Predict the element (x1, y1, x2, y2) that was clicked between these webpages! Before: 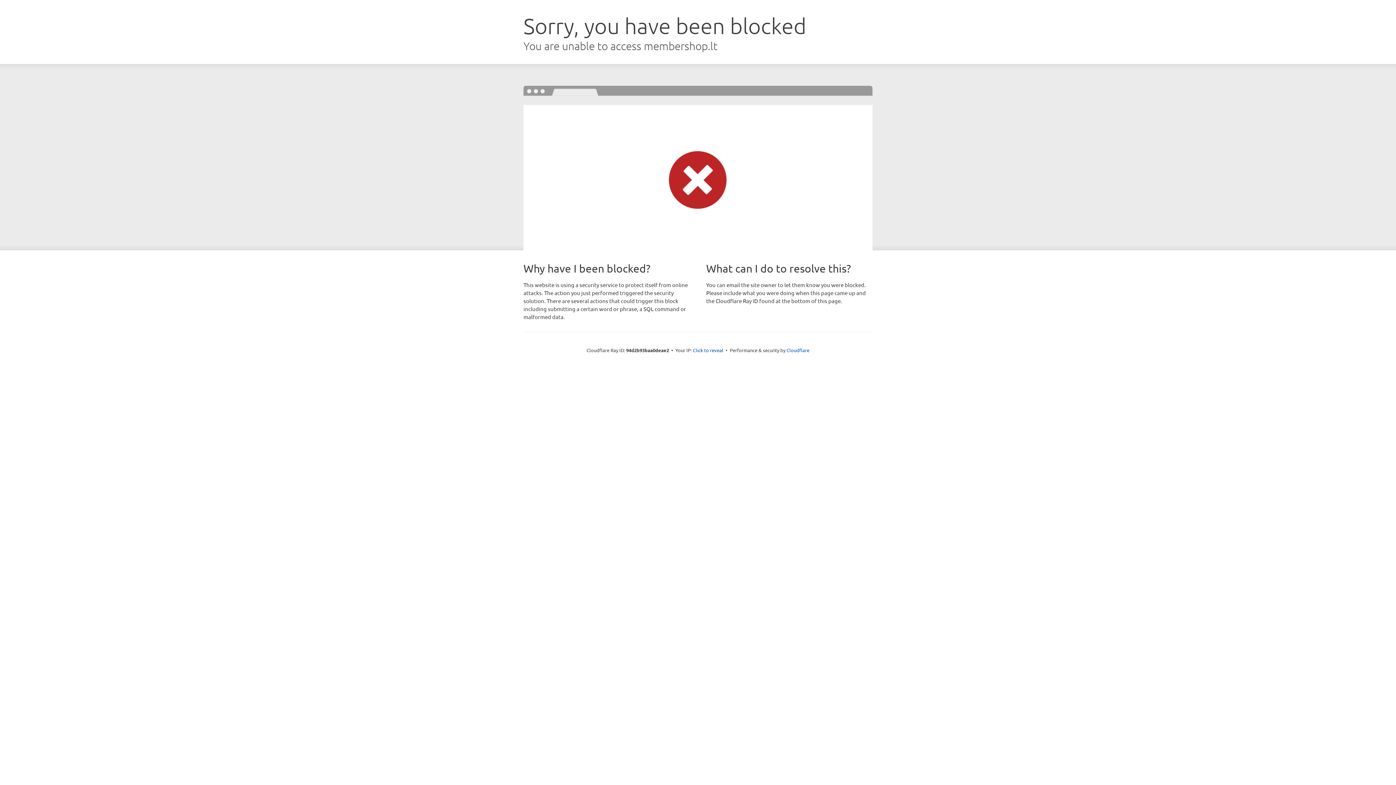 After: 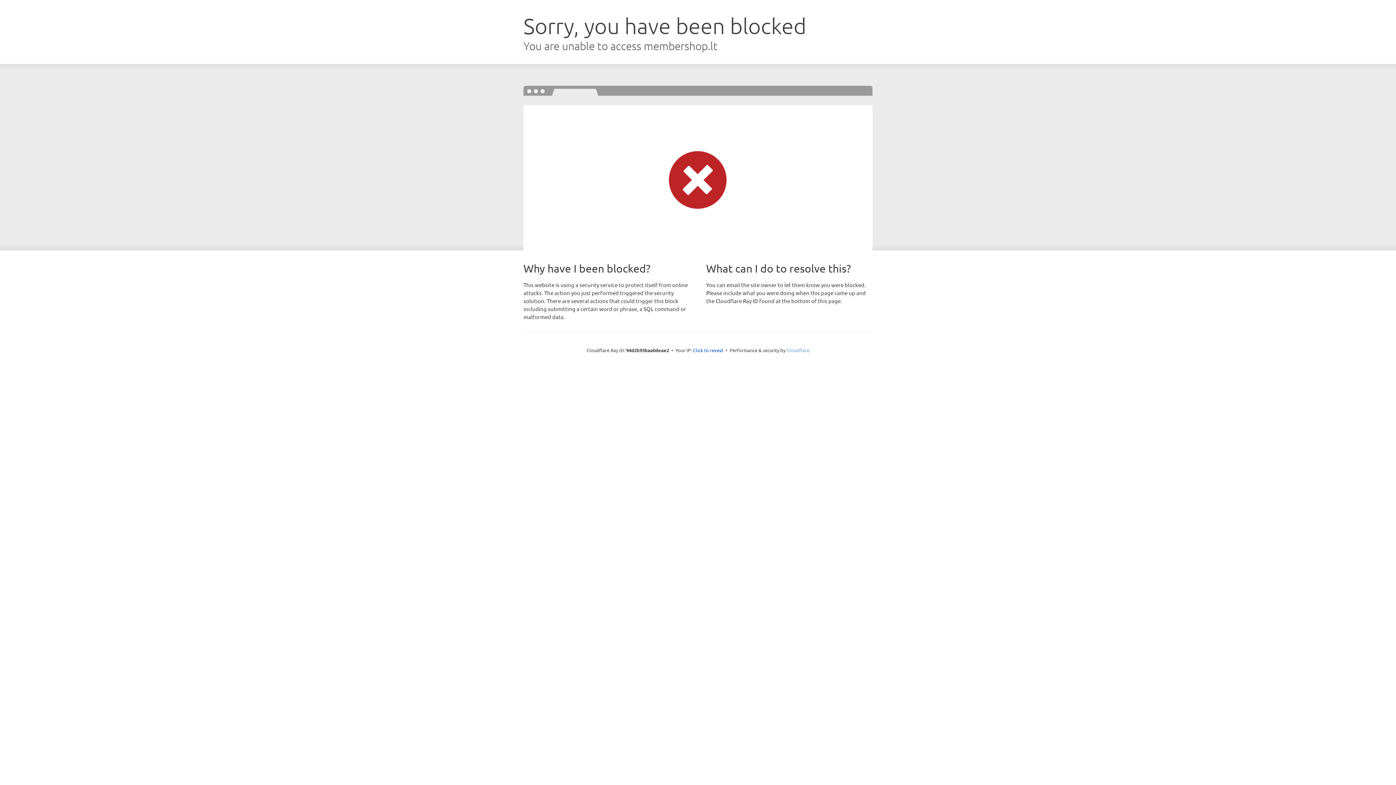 Action: bbox: (786, 347, 809, 353) label: Cloudflare